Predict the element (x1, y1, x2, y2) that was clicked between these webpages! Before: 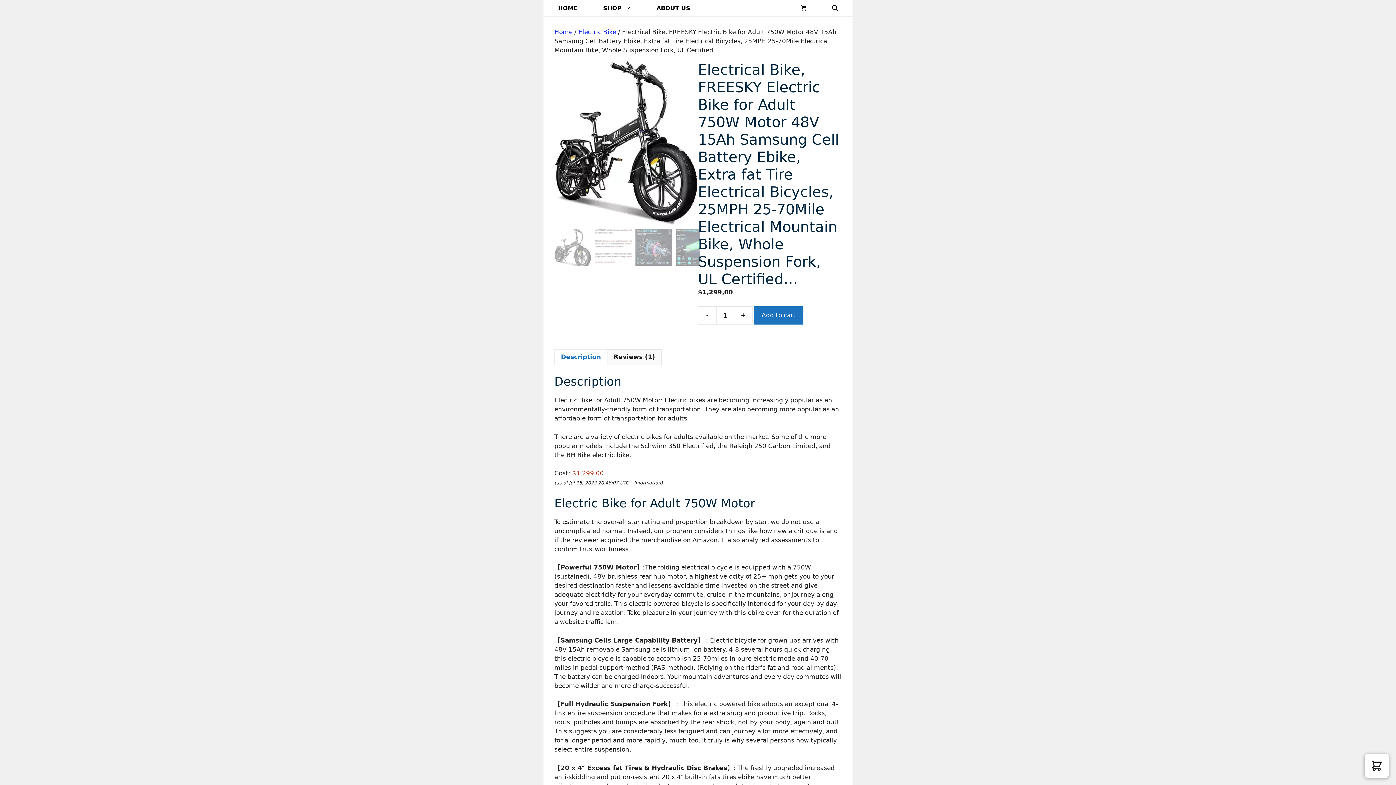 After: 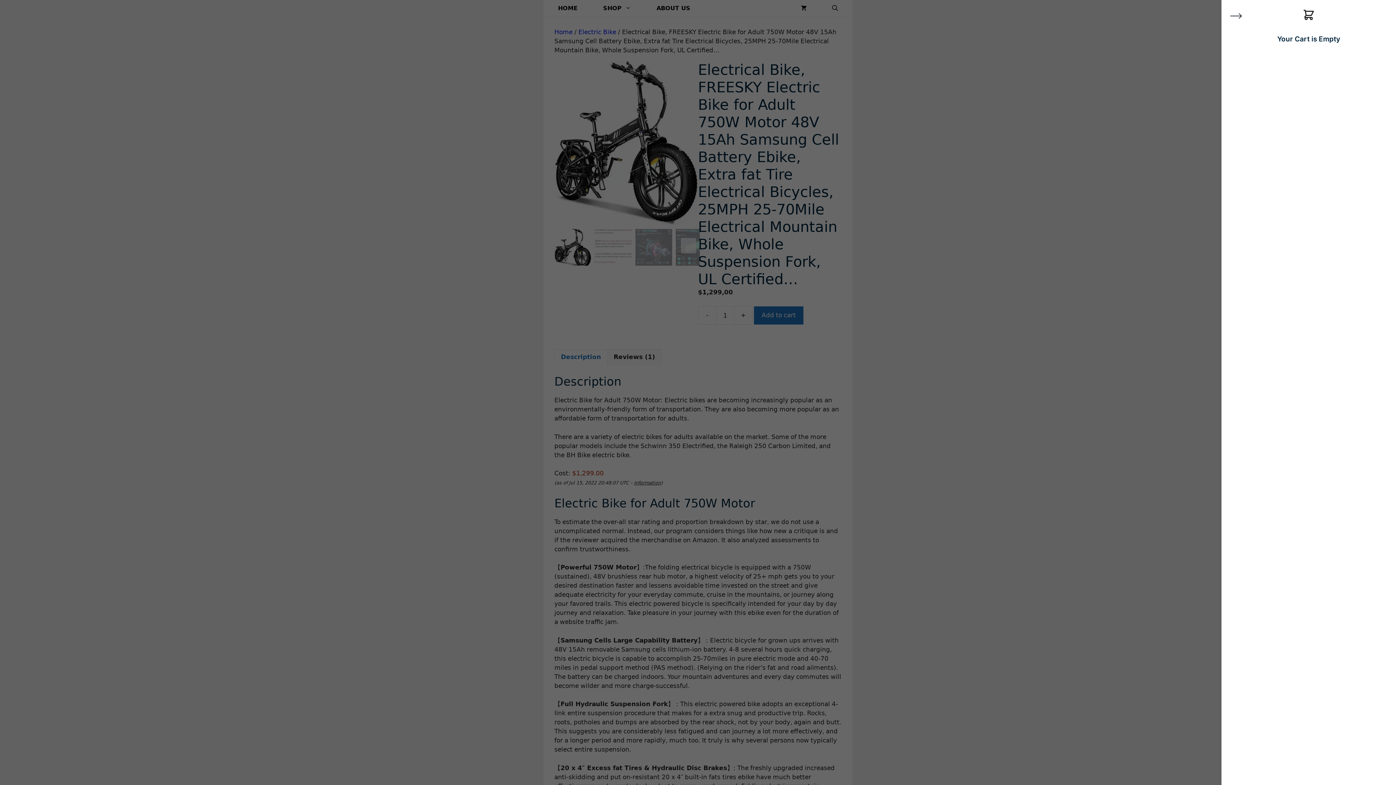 Action: label: View cart bbox: (1365, 754, 1389, 778)